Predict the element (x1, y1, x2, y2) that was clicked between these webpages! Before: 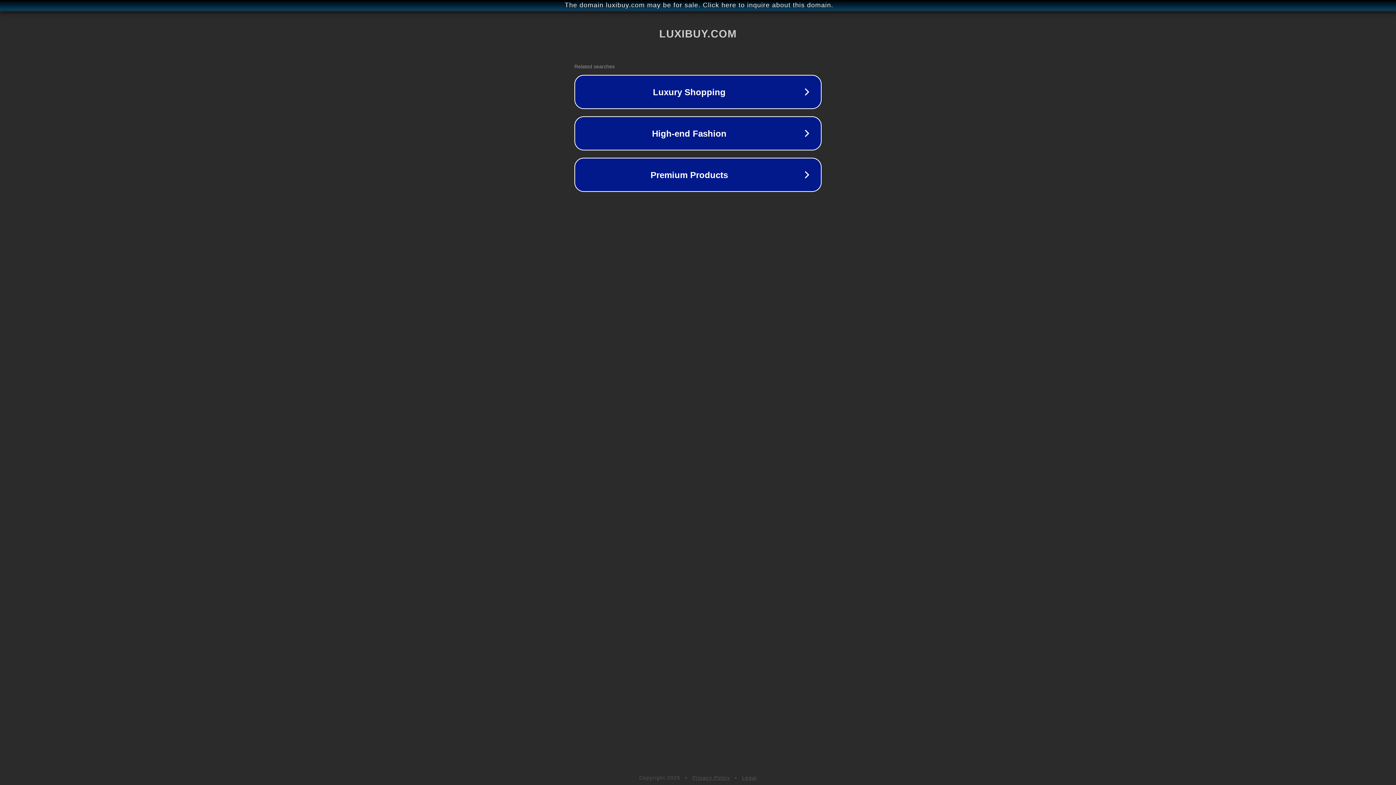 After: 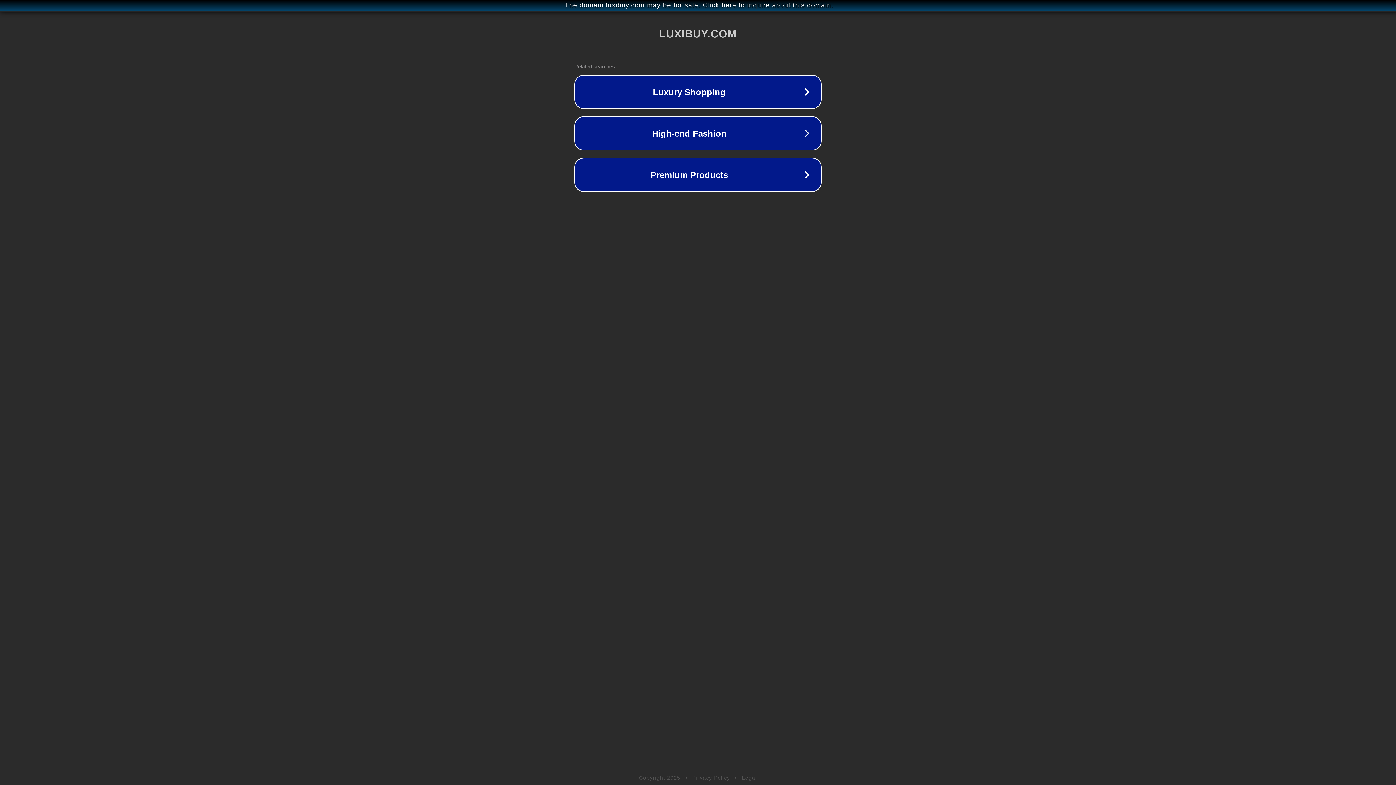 Action: label: Privacy Policy bbox: (692, 775, 730, 781)